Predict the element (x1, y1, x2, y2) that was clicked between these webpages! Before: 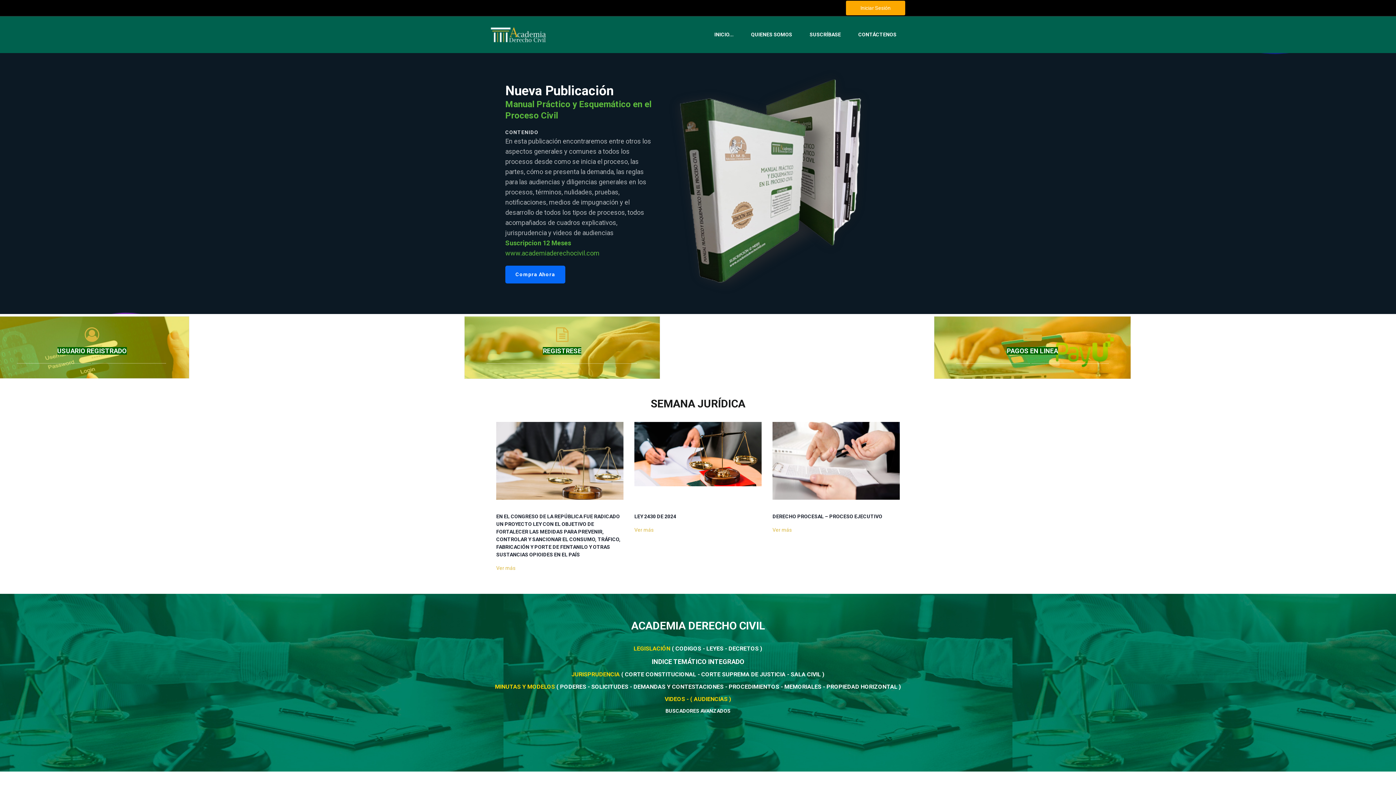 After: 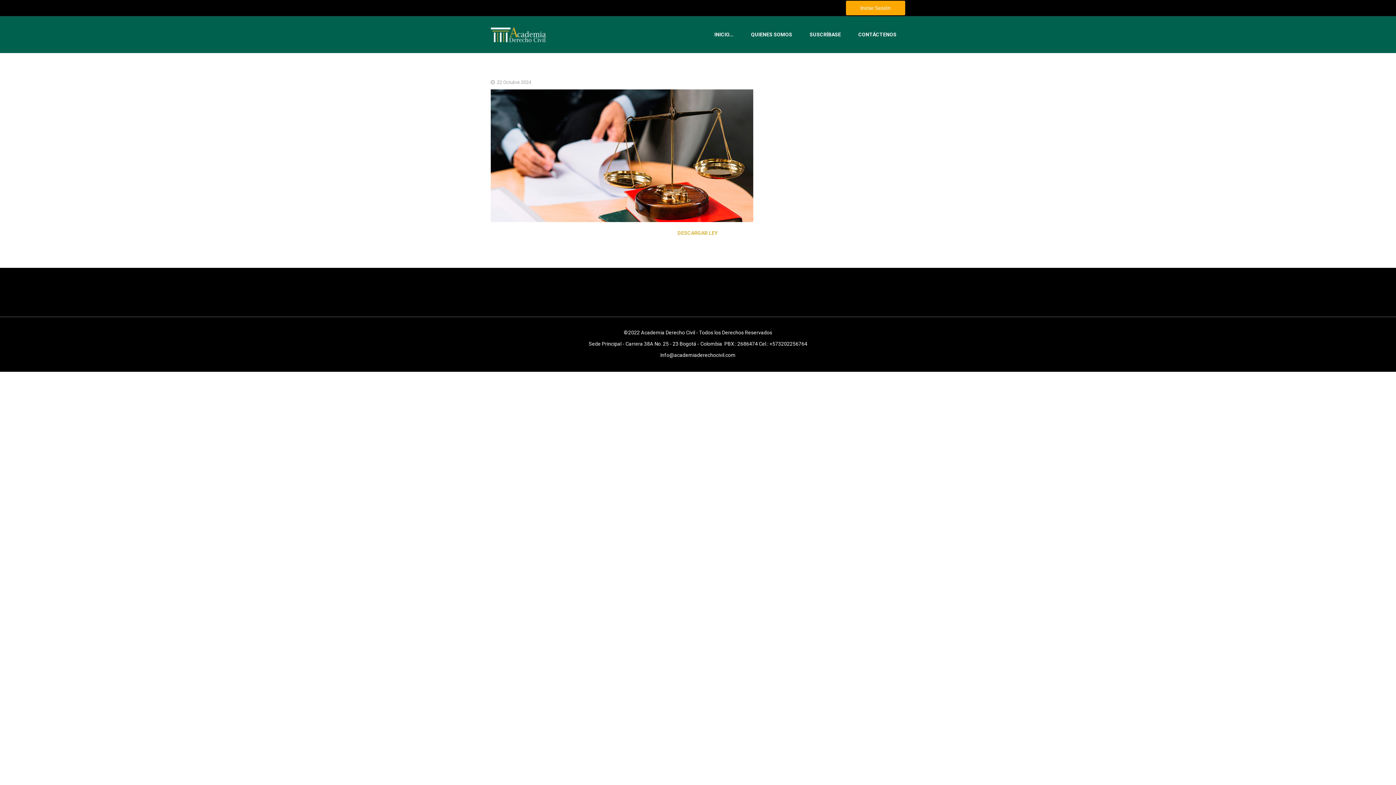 Action: label: Ver más bbox: (634, 527, 653, 532)